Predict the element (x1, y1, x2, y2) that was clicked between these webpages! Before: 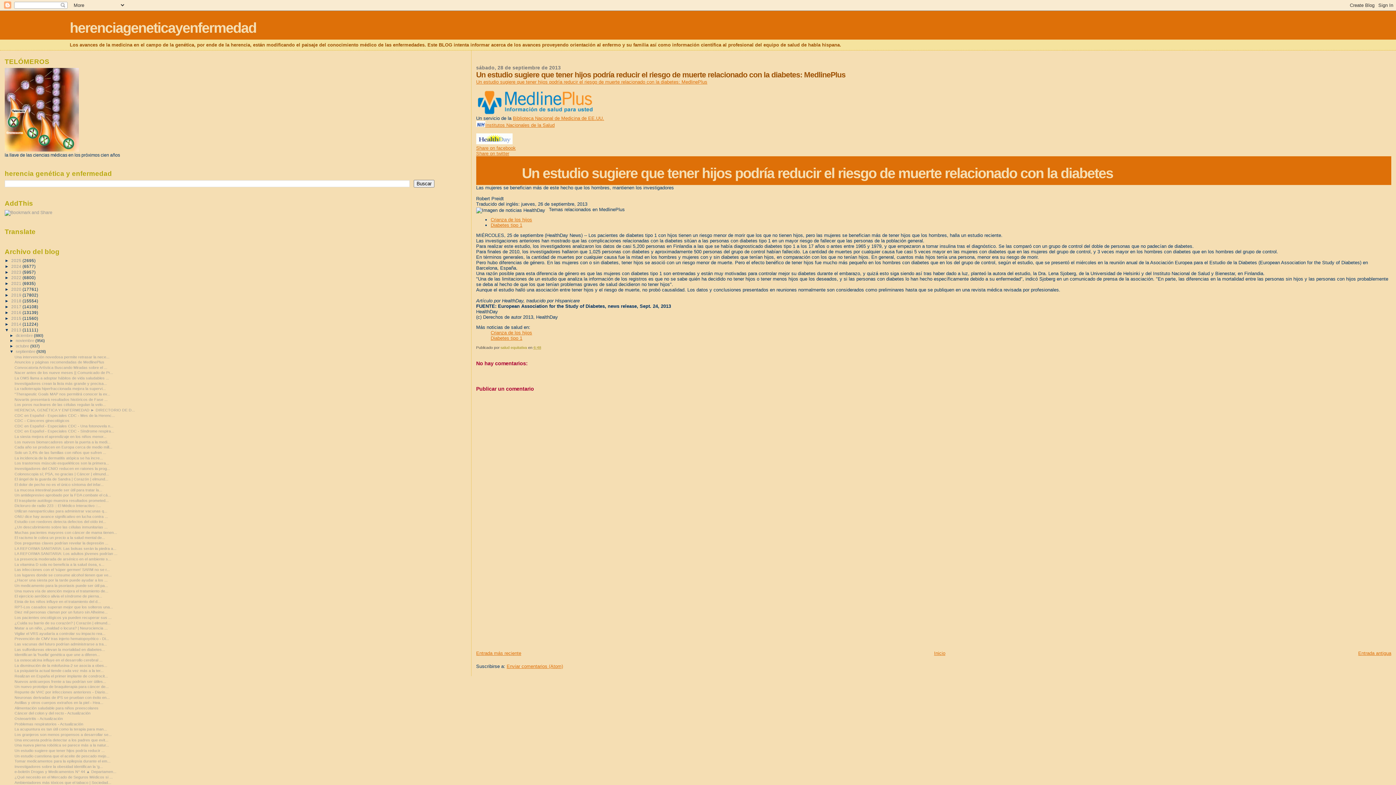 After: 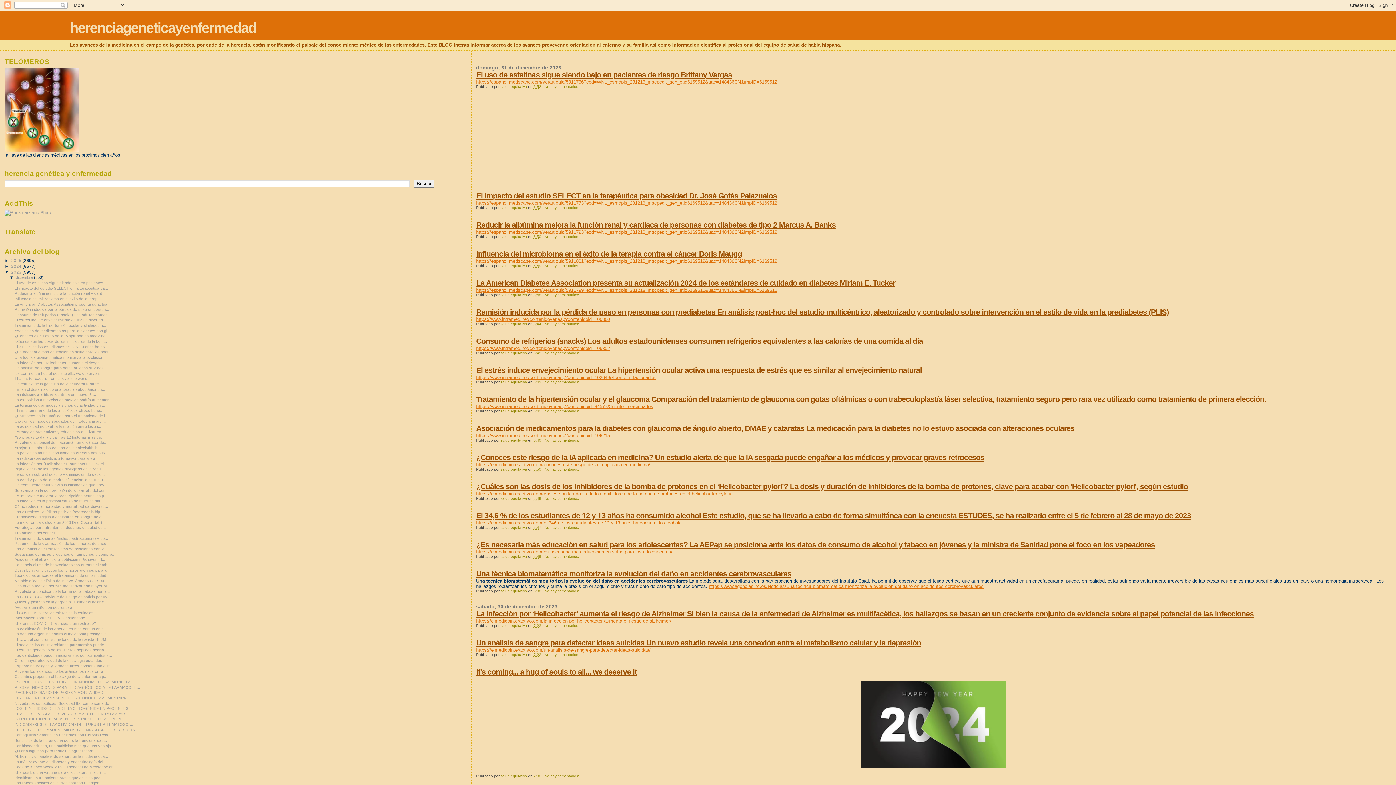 Action: label: 2023  bbox: (11, 269, 22, 274)